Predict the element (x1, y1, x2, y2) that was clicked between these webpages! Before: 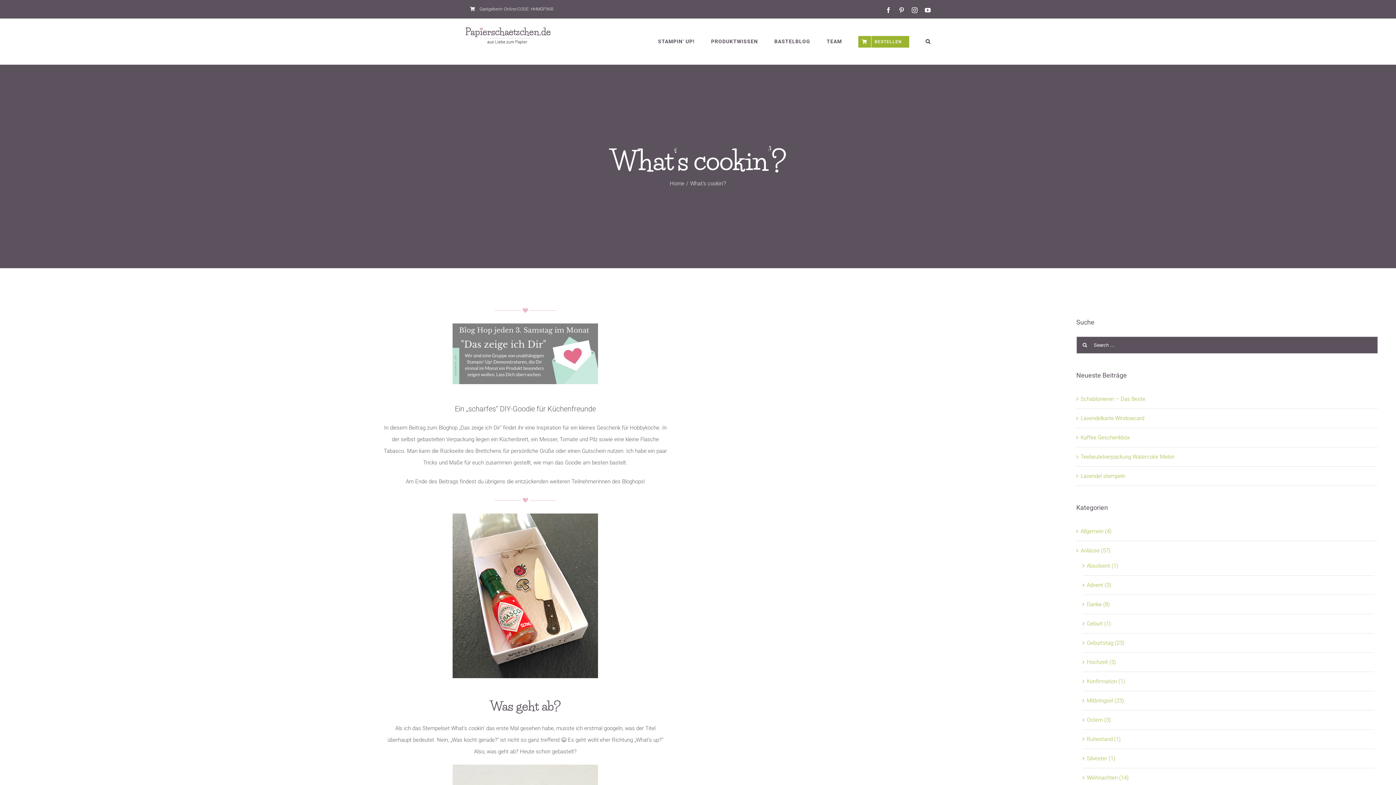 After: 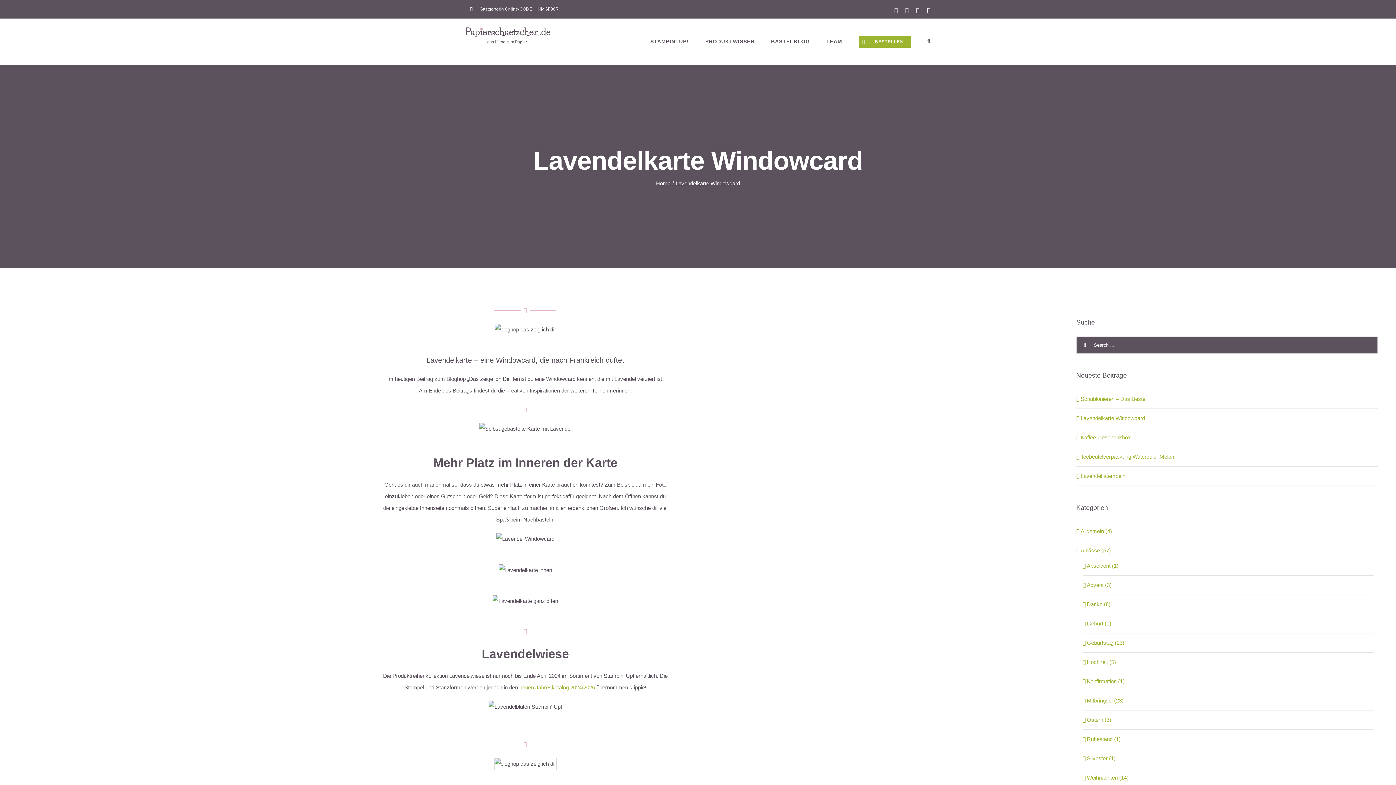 Action: bbox: (1080, 415, 1144, 421) label: Lavendelkarte Windowcard